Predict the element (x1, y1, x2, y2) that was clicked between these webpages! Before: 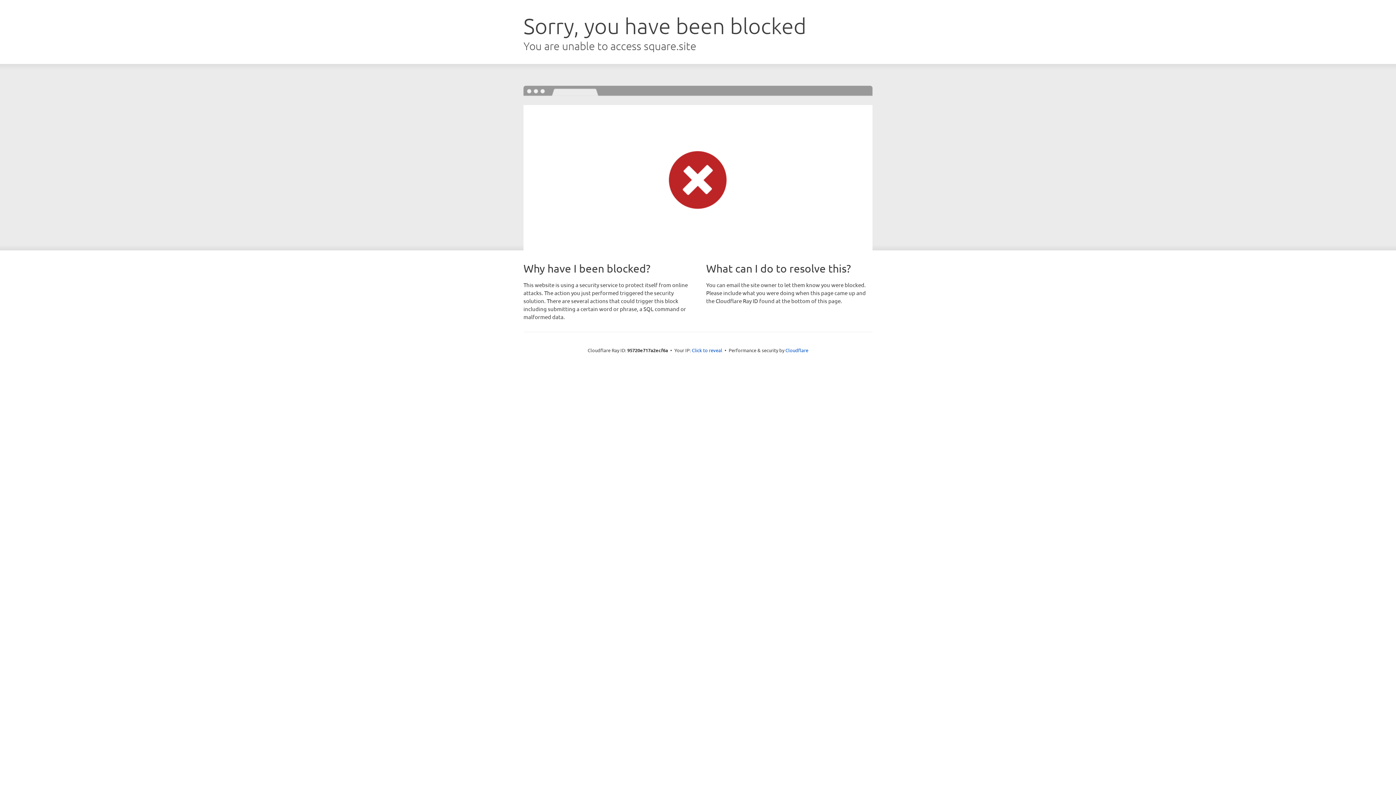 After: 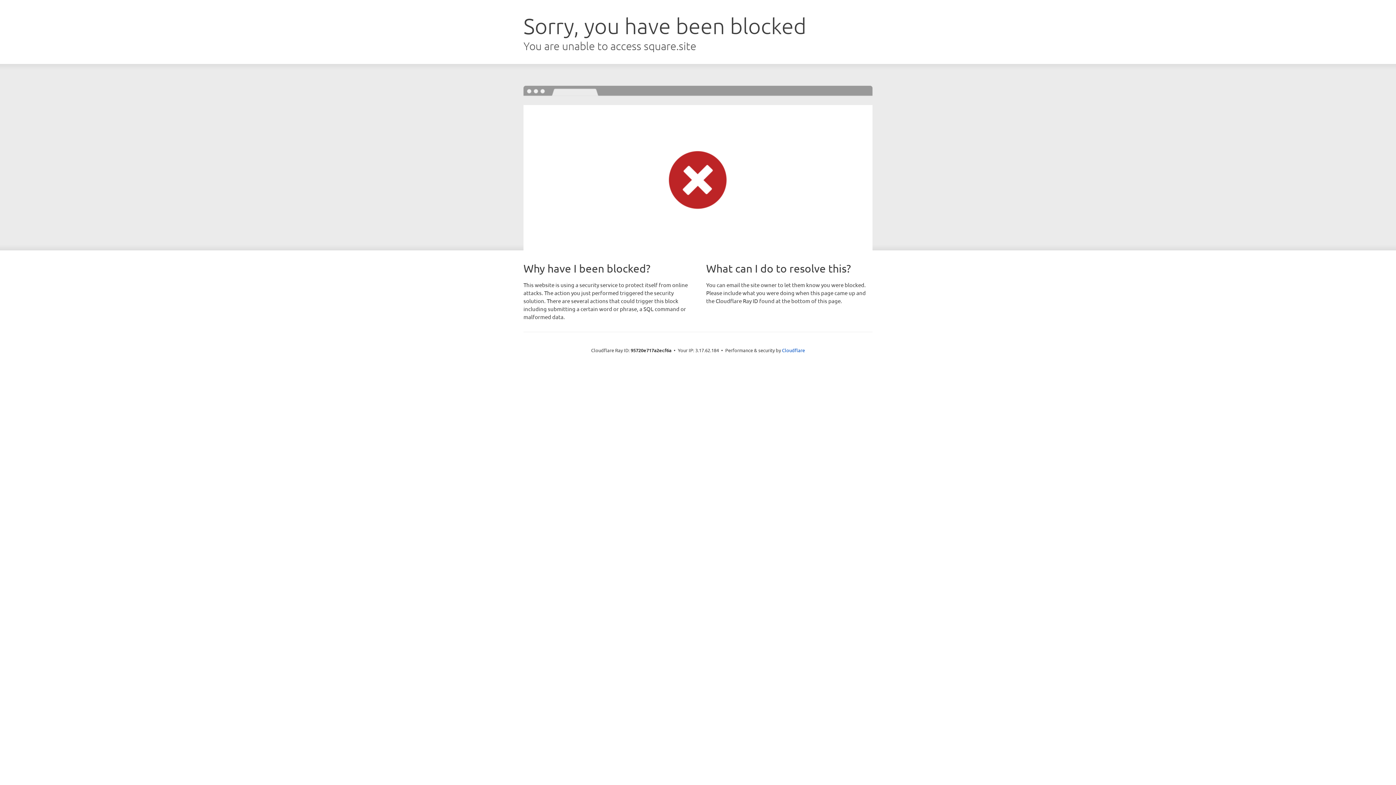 Action: bbox: (692, 346, 722, 353) label: Click to reveal